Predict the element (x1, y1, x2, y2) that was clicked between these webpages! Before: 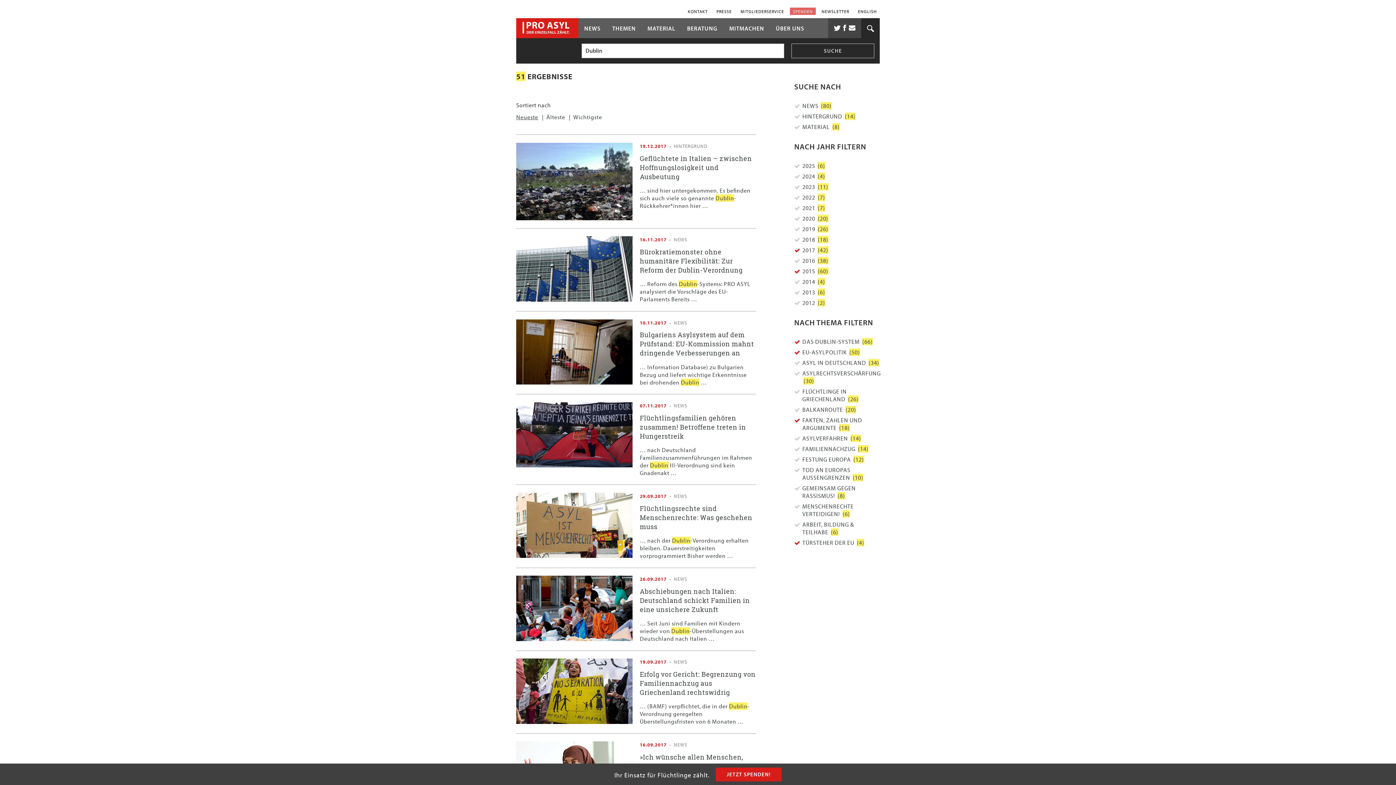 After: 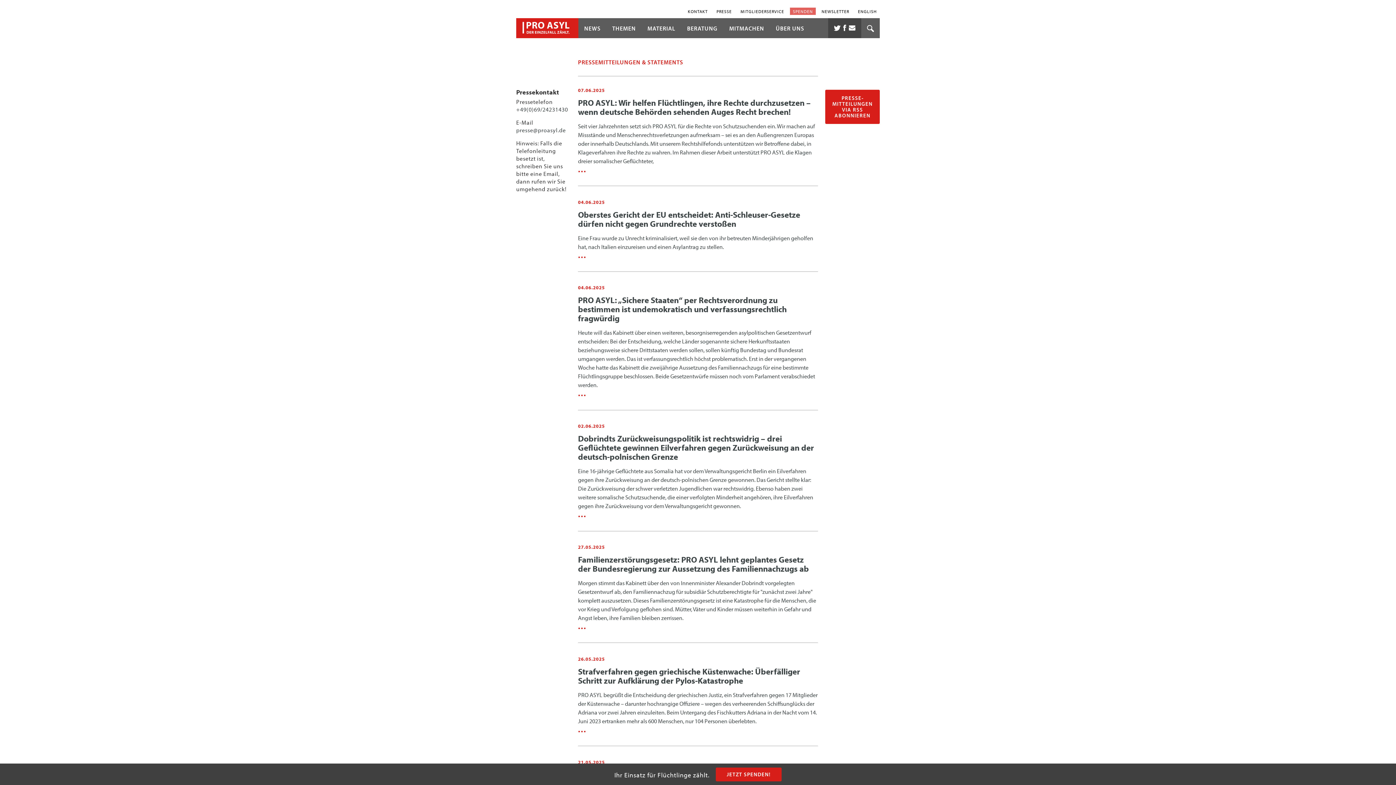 Action: label: PRESSE bbox: (713, 7, 734, 15)